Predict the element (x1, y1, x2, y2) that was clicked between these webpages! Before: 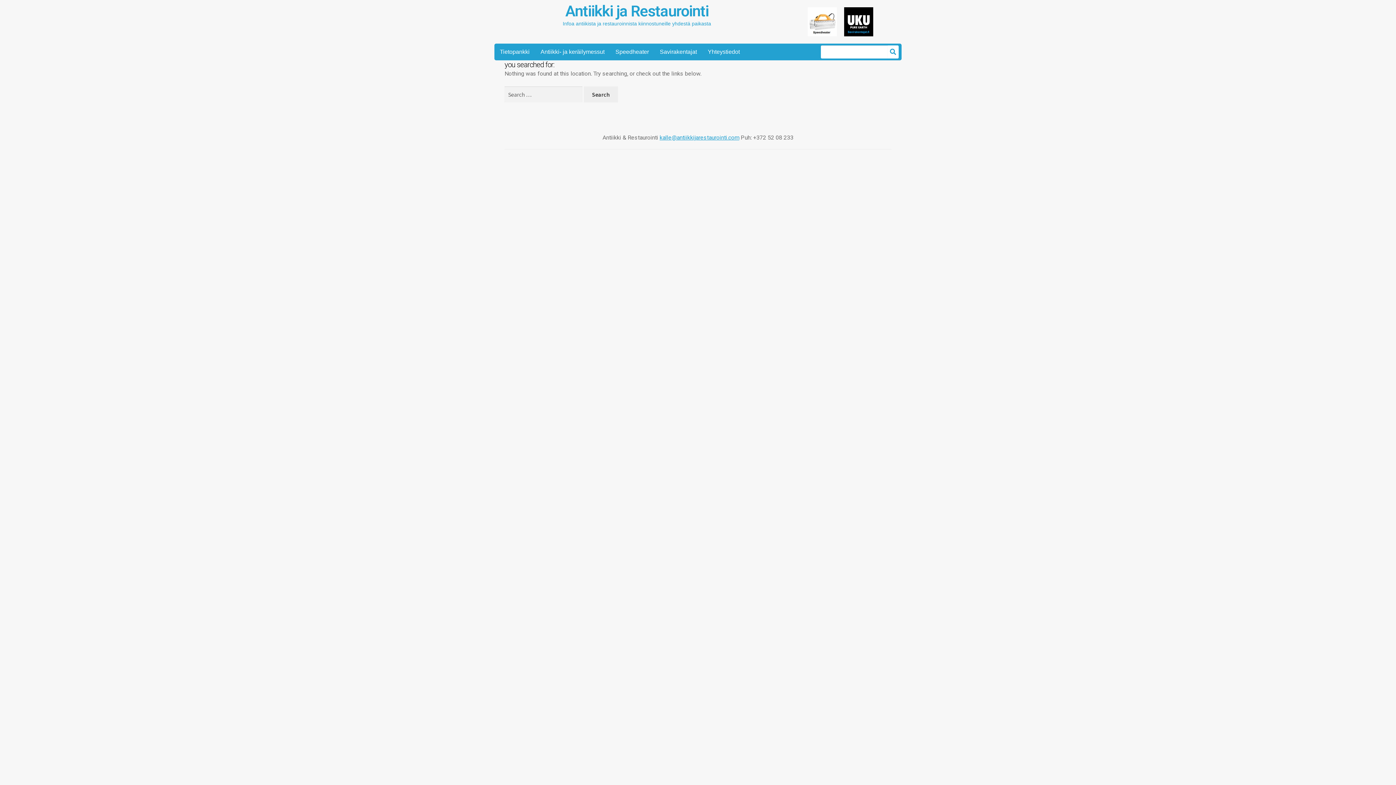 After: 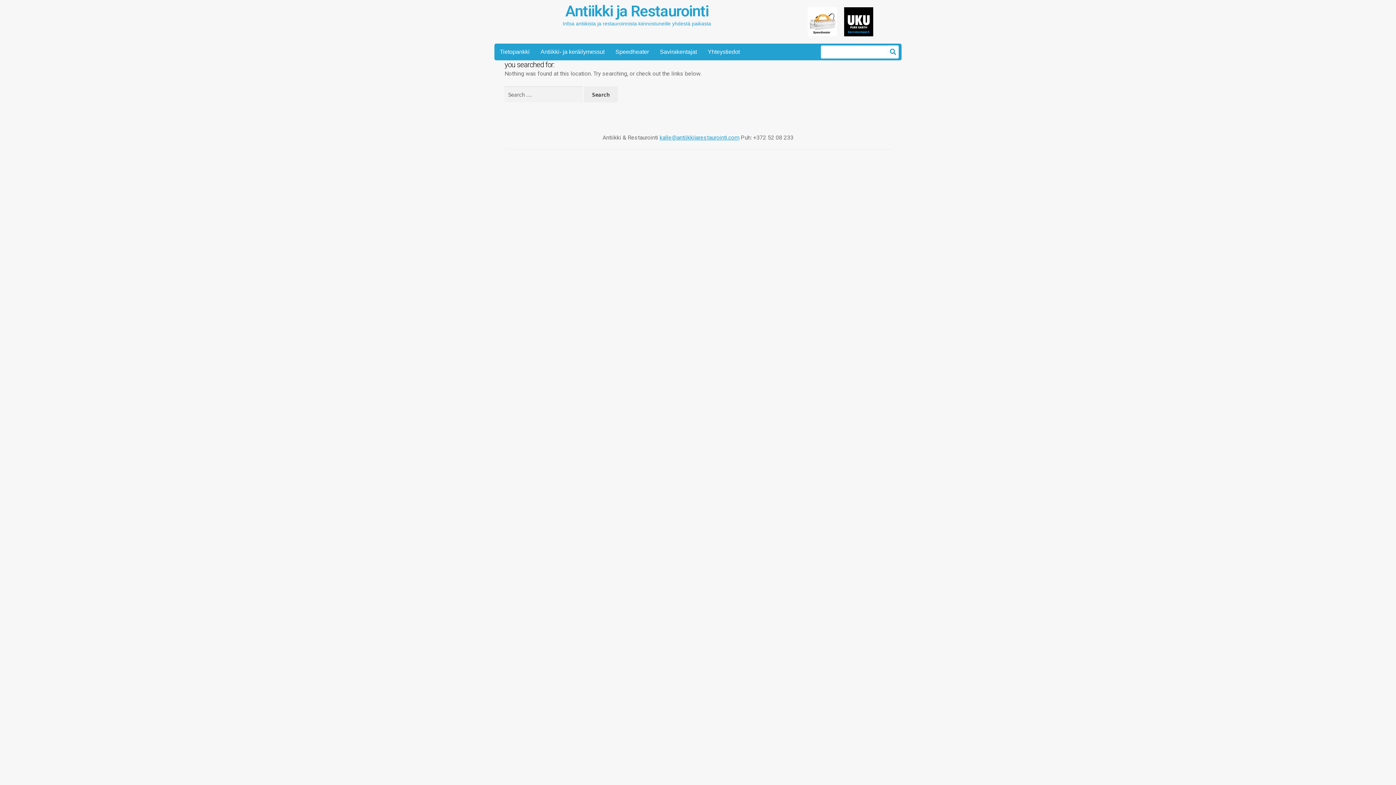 Action: bbox: (740, 134, 793, 141) label: Puh: +372 52 08 233